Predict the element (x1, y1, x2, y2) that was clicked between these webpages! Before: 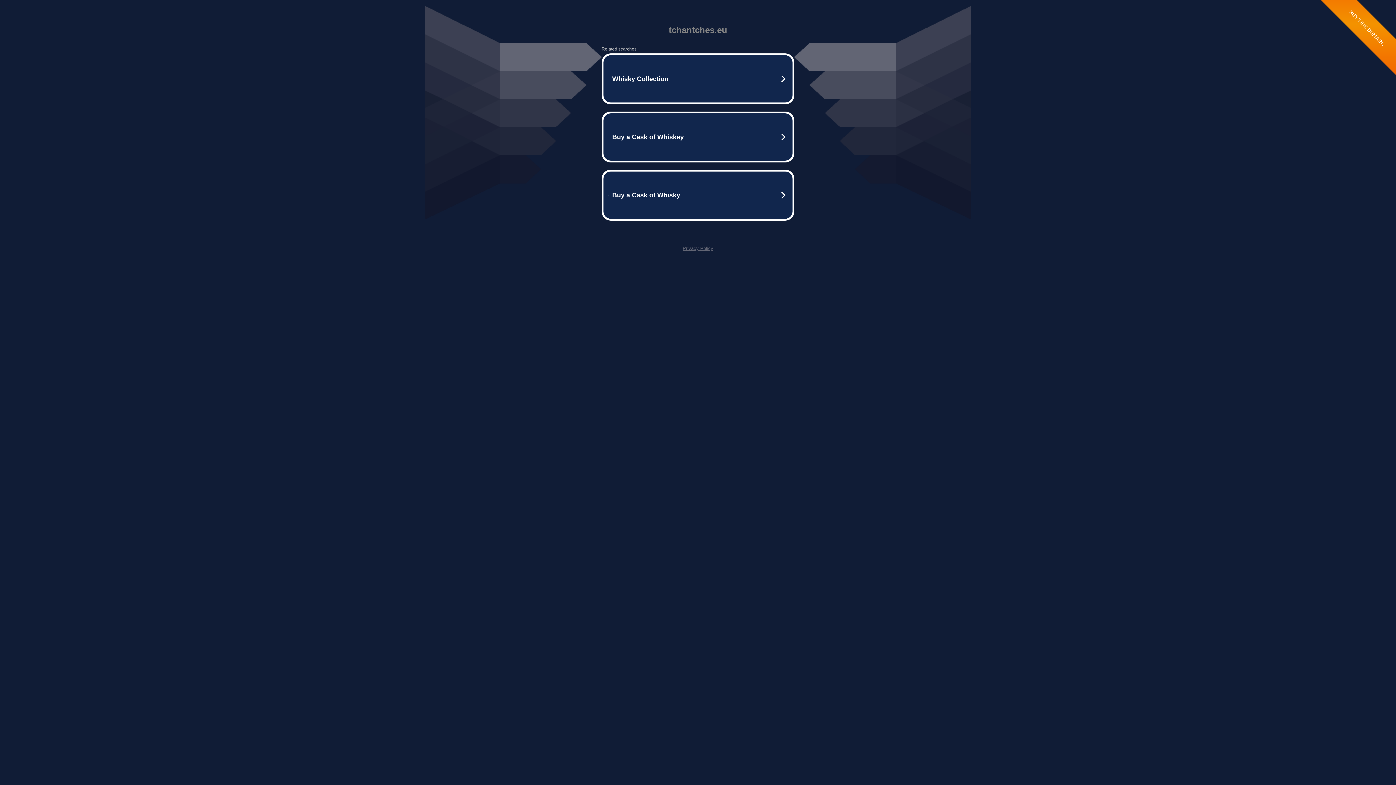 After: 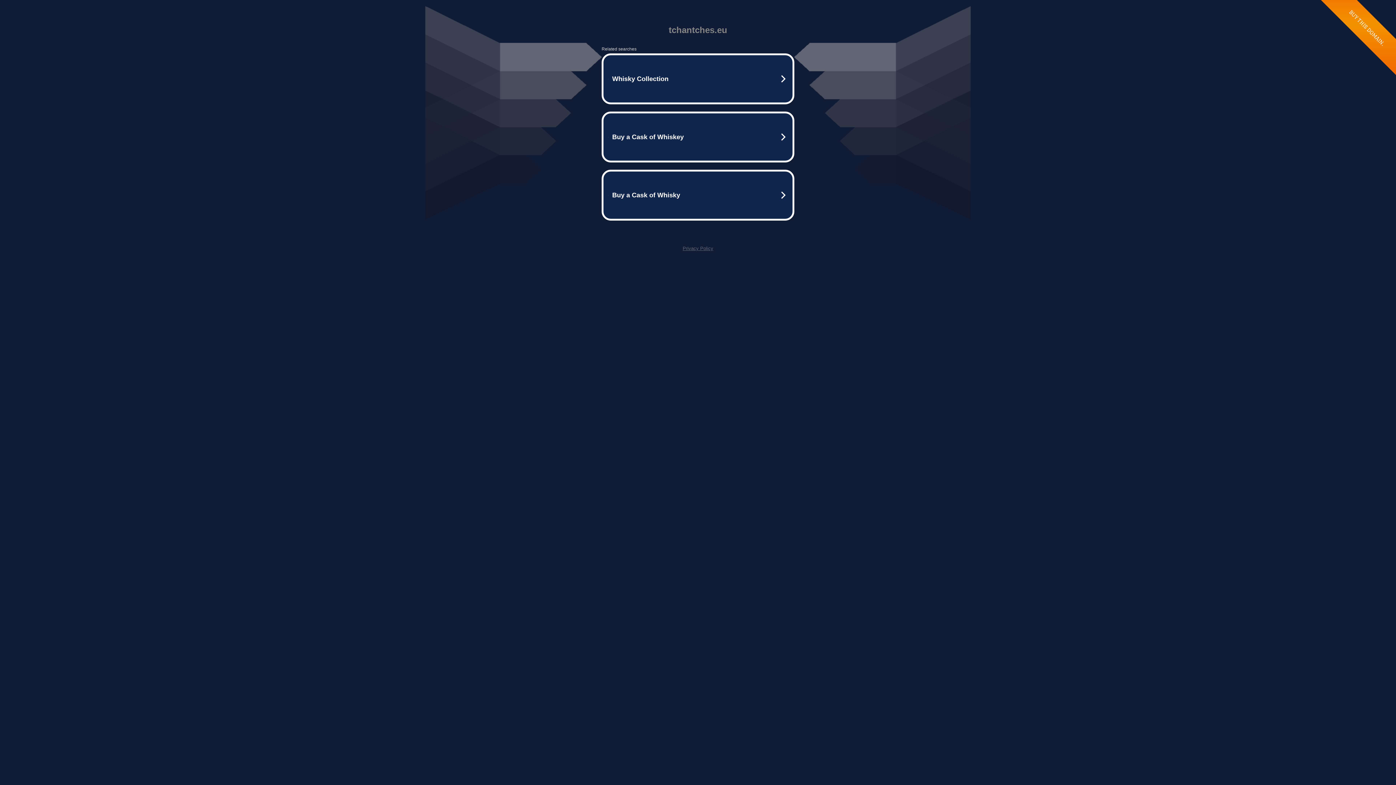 Action: label: Privacy Policy bbox: (682, 245, 713, 251)